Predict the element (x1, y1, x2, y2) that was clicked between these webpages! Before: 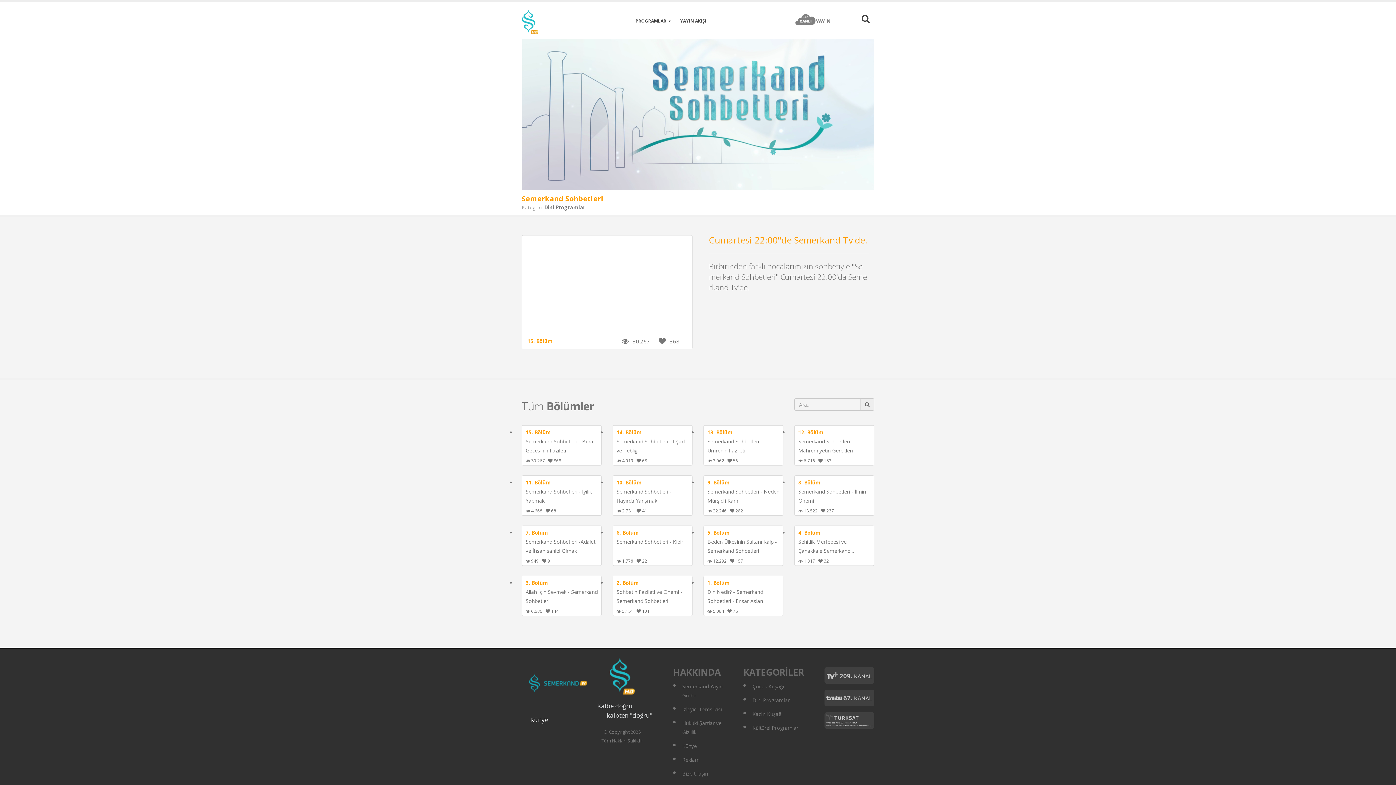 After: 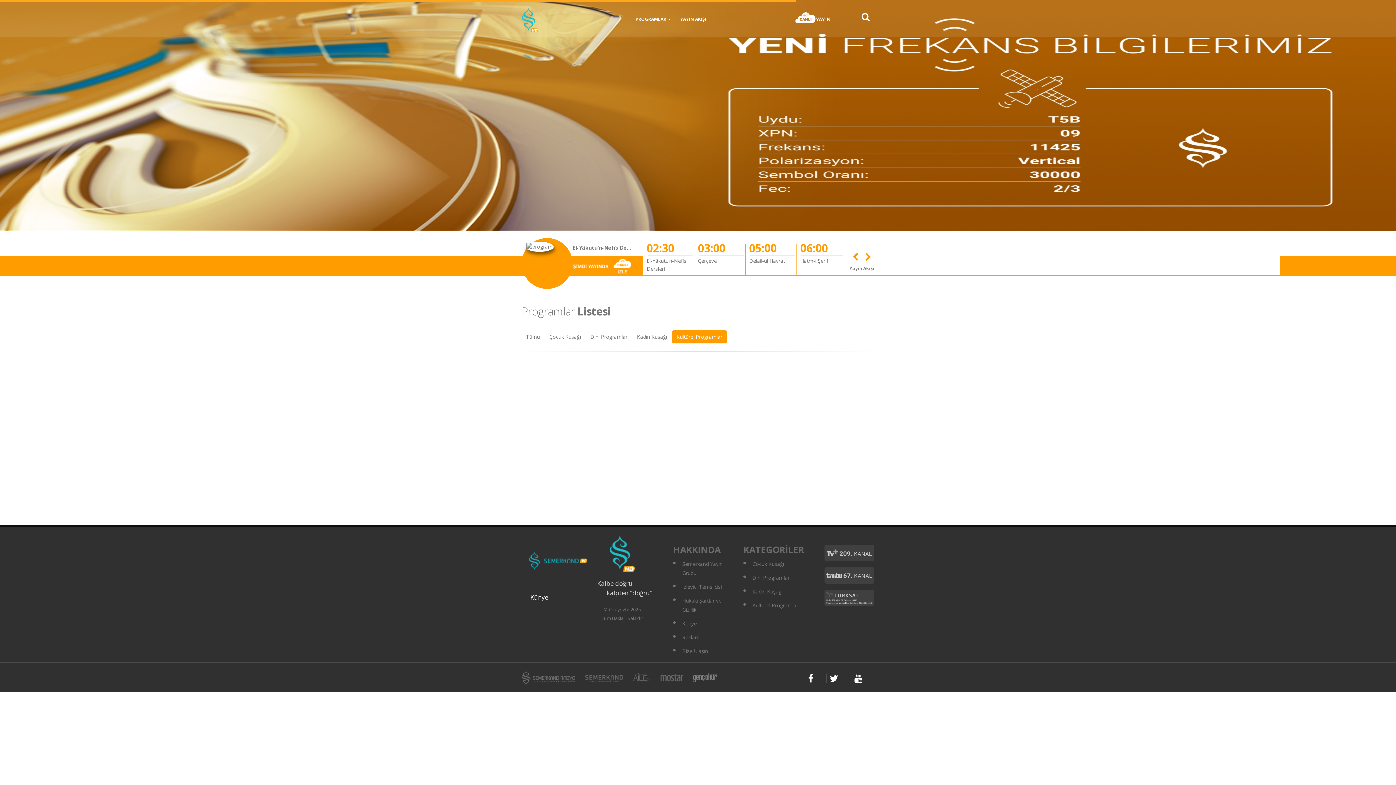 Action: label: Kültürel Programlar bbox: (752, 724, 798, 731)